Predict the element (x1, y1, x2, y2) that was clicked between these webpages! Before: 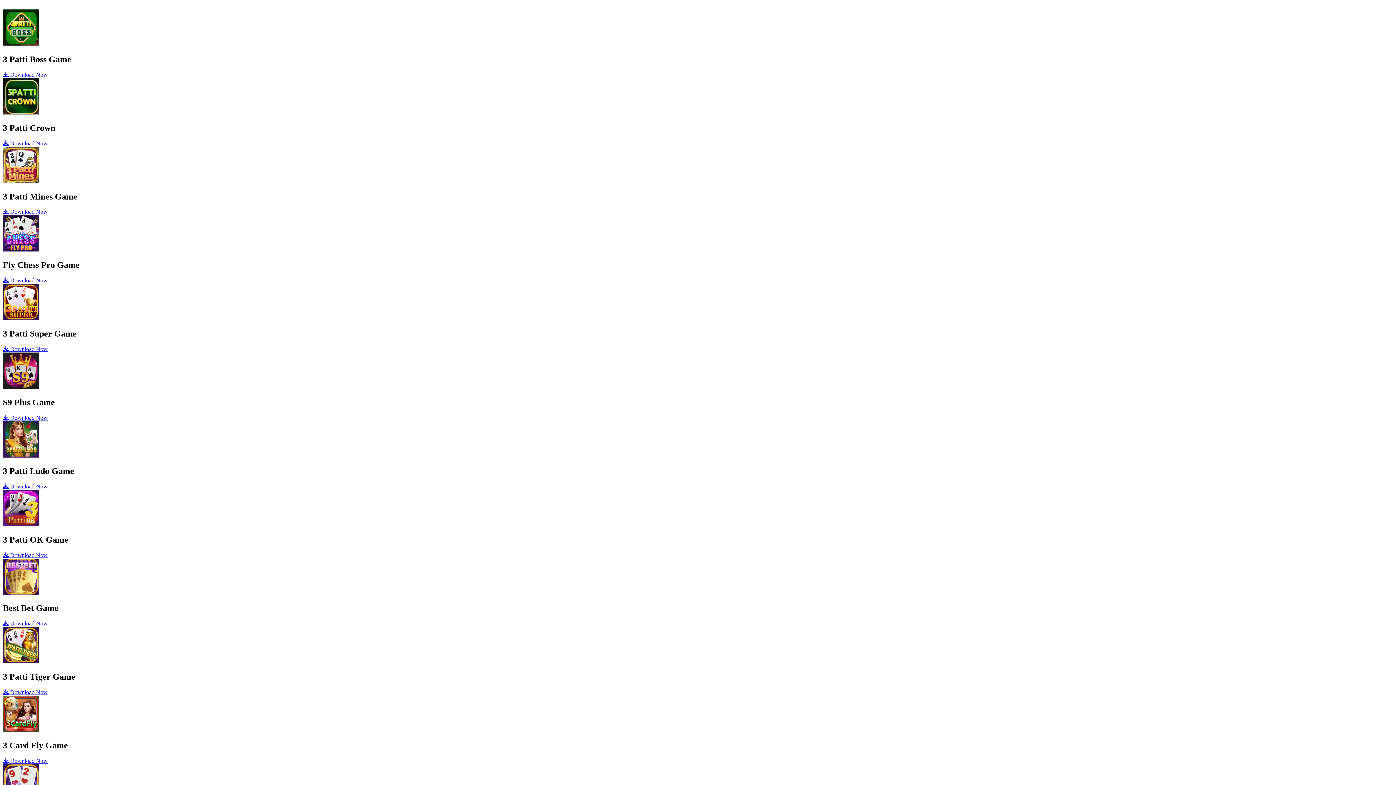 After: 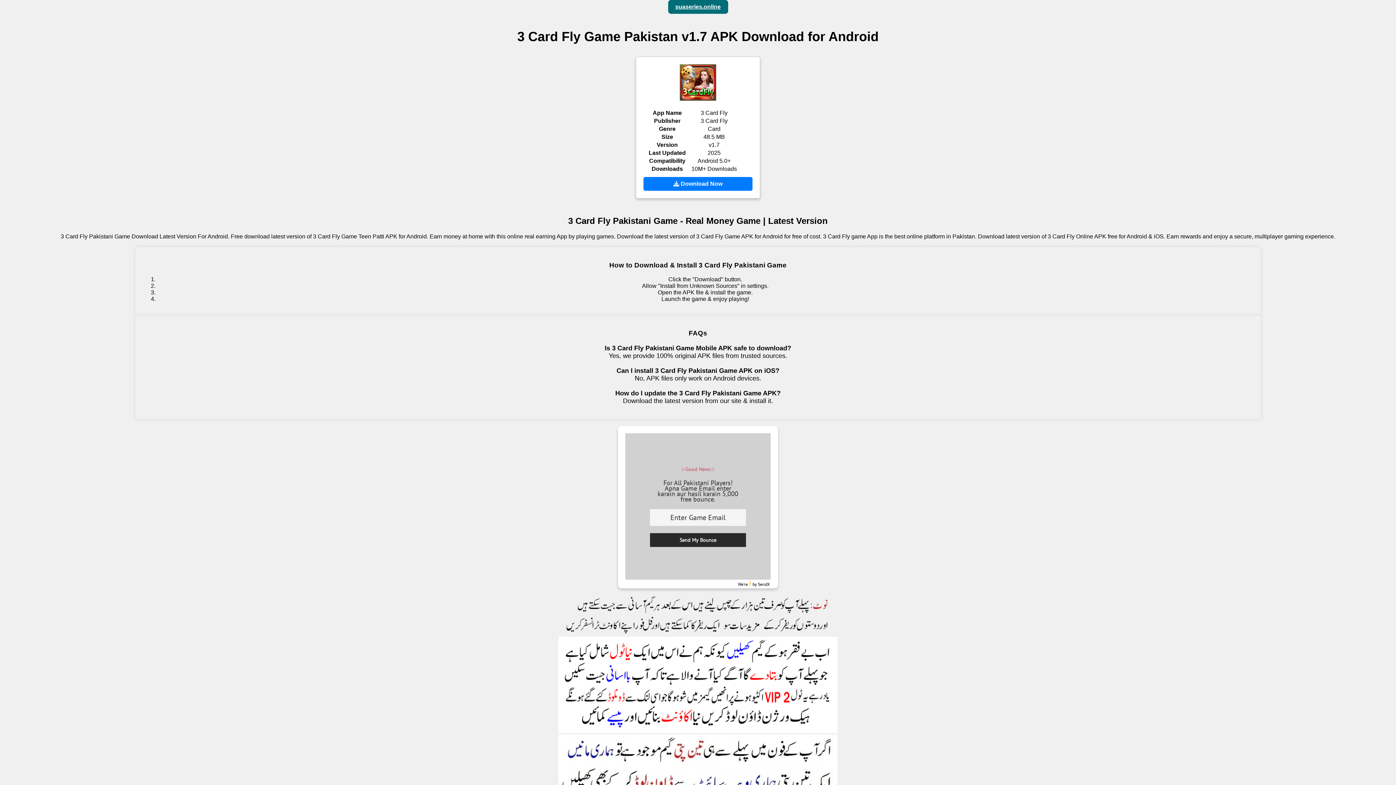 Action: label:  Download Now bbox: (2, 758, 47, 764)